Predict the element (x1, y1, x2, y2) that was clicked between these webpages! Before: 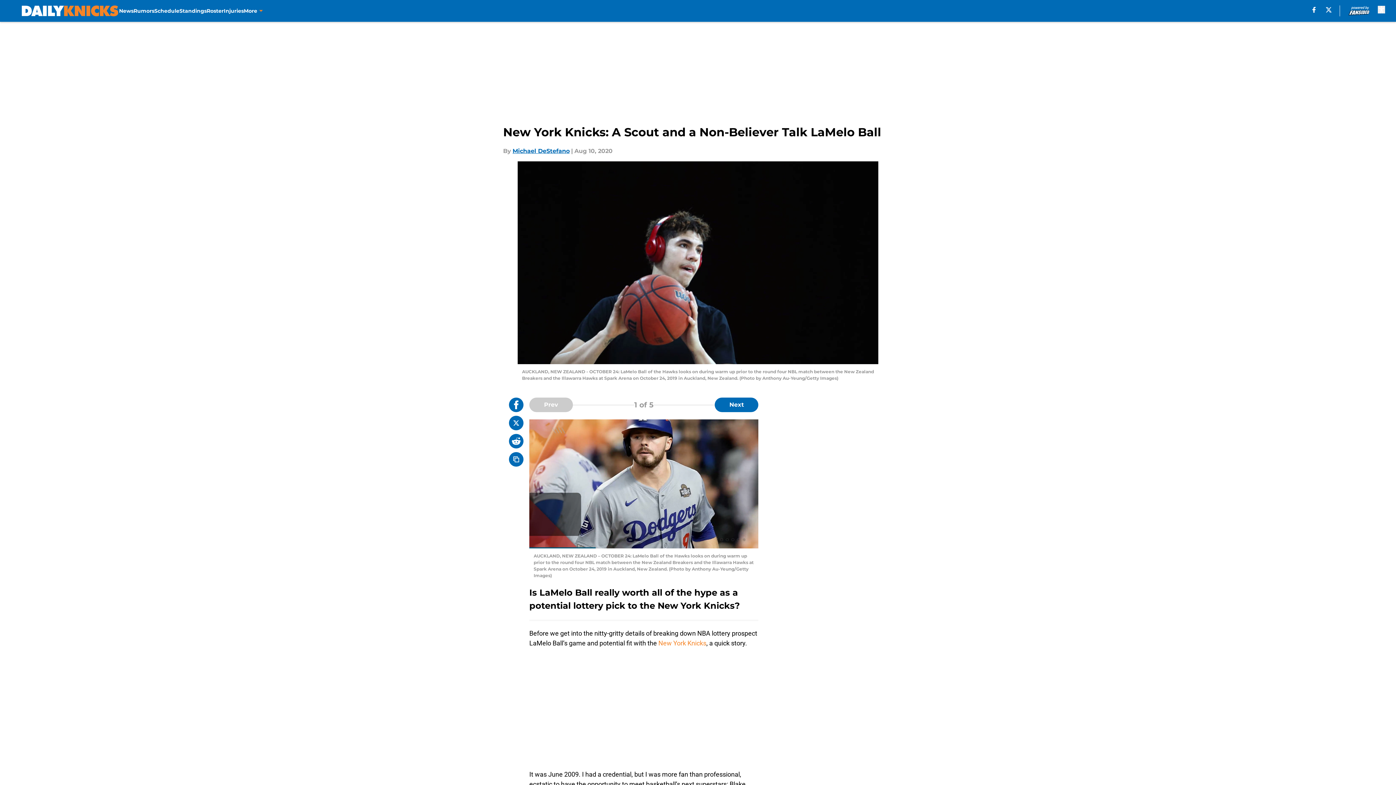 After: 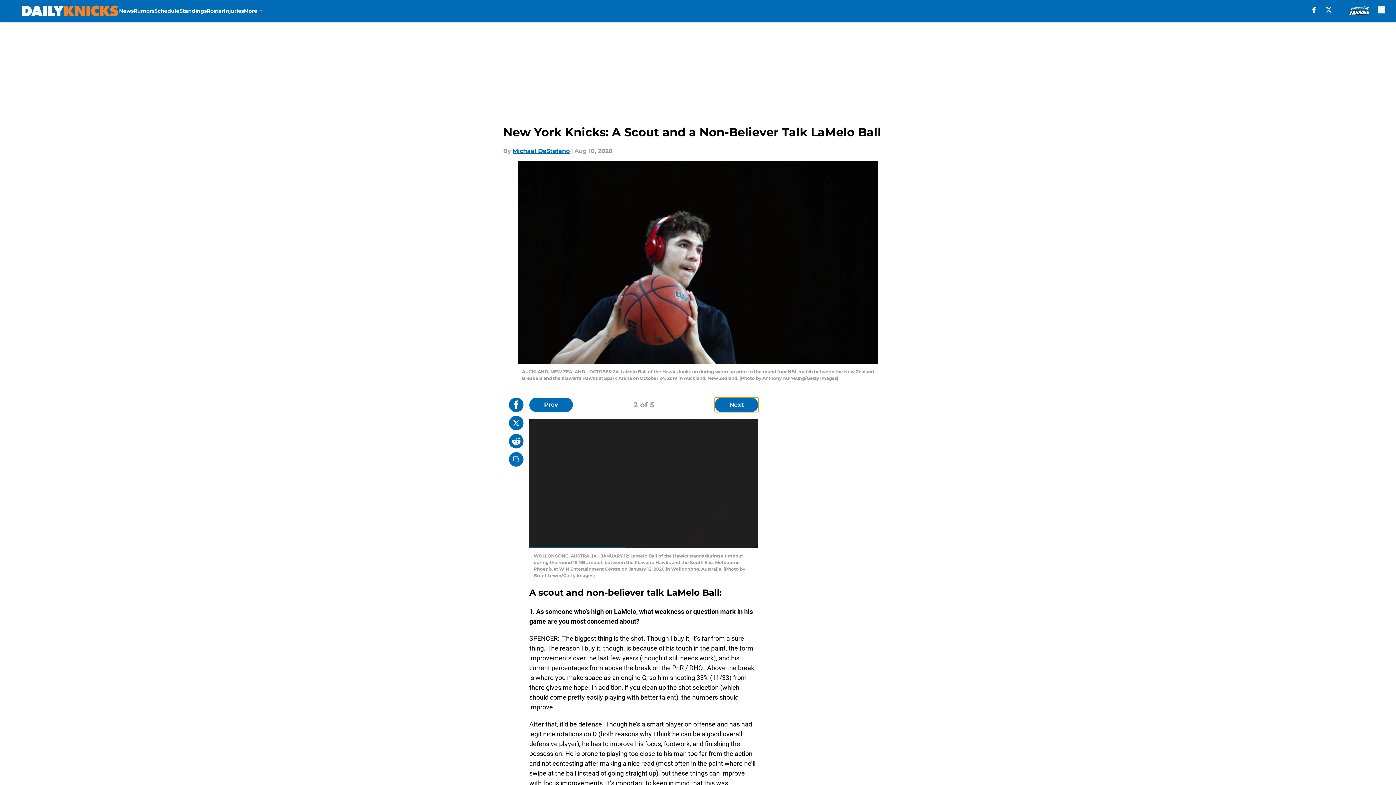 Action: label: Next Slide bbox: (715, 397, 758, 412)